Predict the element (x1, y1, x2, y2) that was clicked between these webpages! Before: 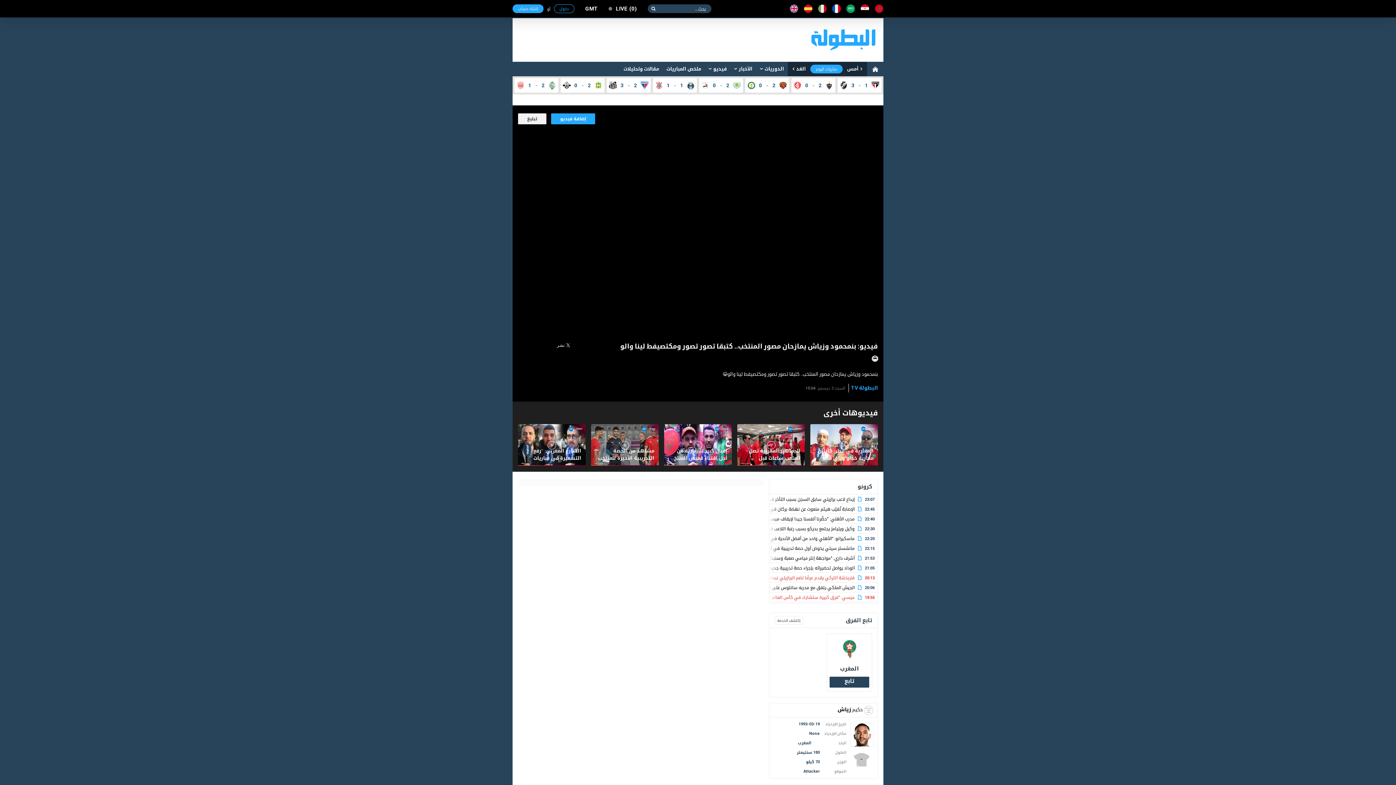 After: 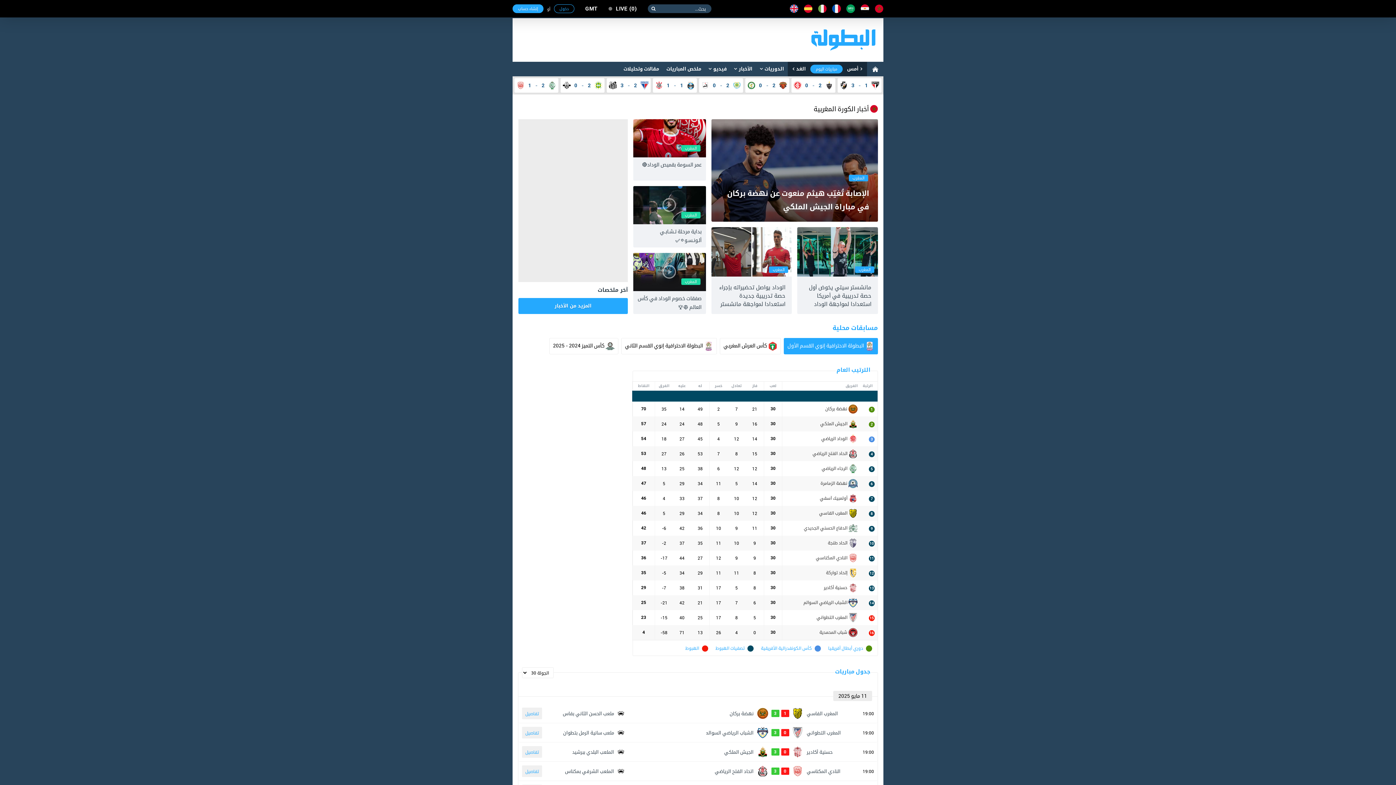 Action: bbox: (874, 4, 883, 13)